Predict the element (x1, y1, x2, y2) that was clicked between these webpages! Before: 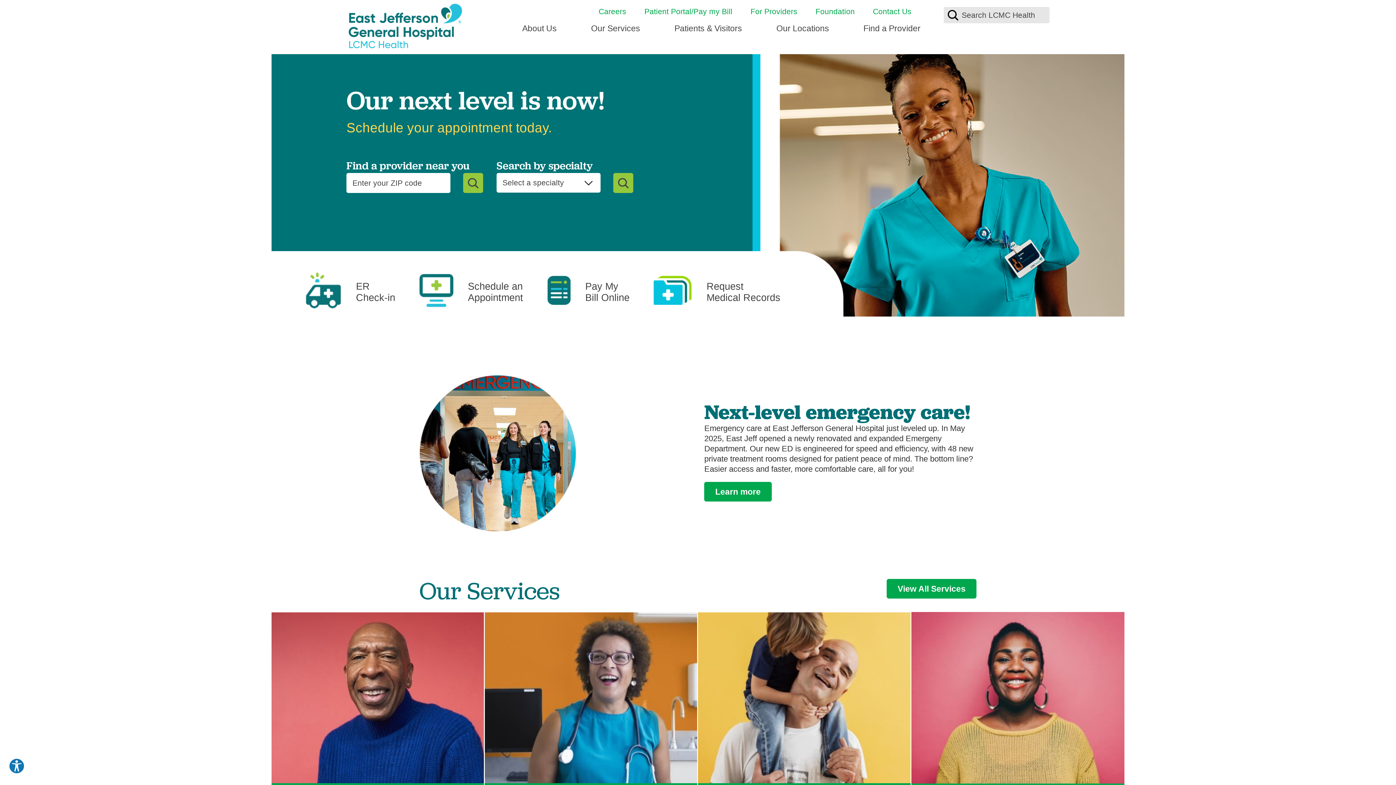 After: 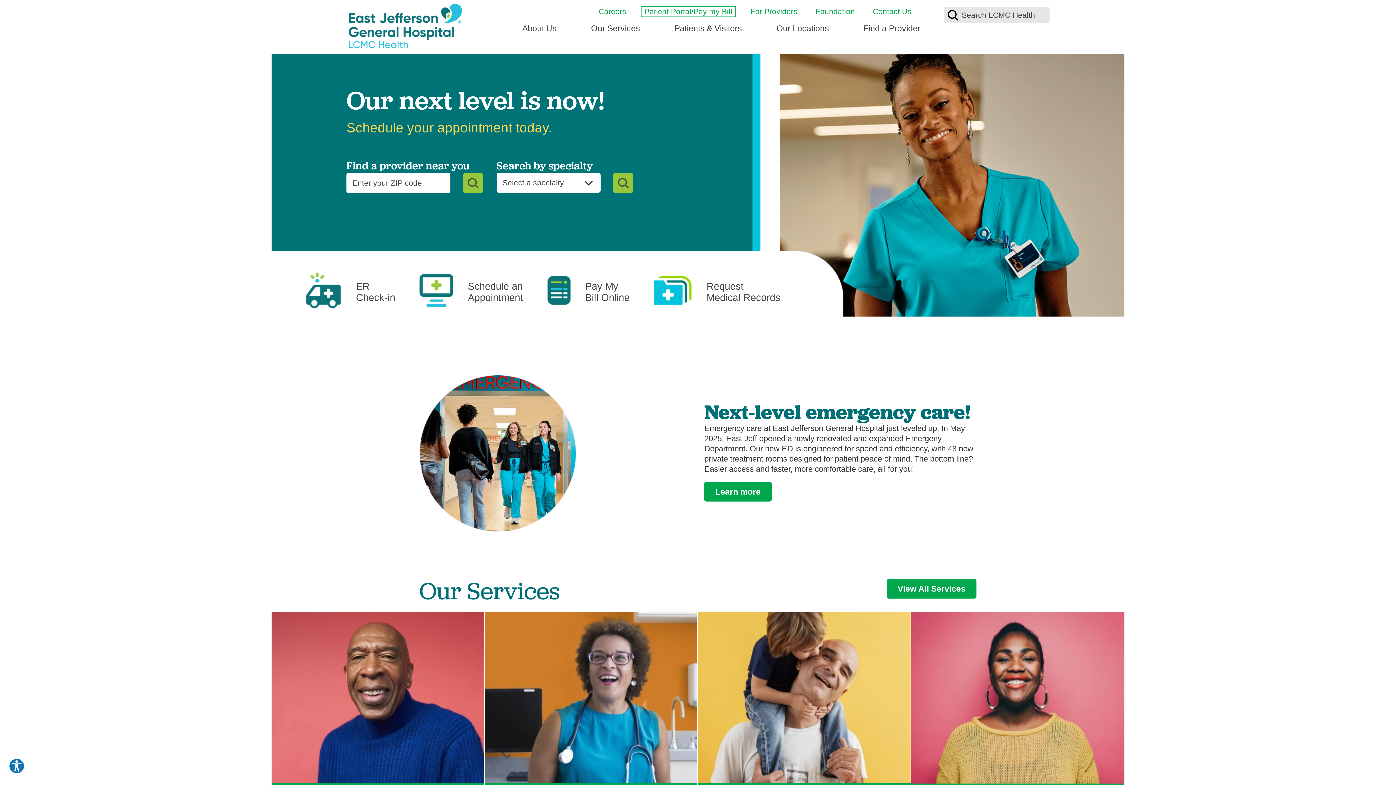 Action: bbox: (635, 7, 741, 16) label: Patient Portal/Pay my Bill